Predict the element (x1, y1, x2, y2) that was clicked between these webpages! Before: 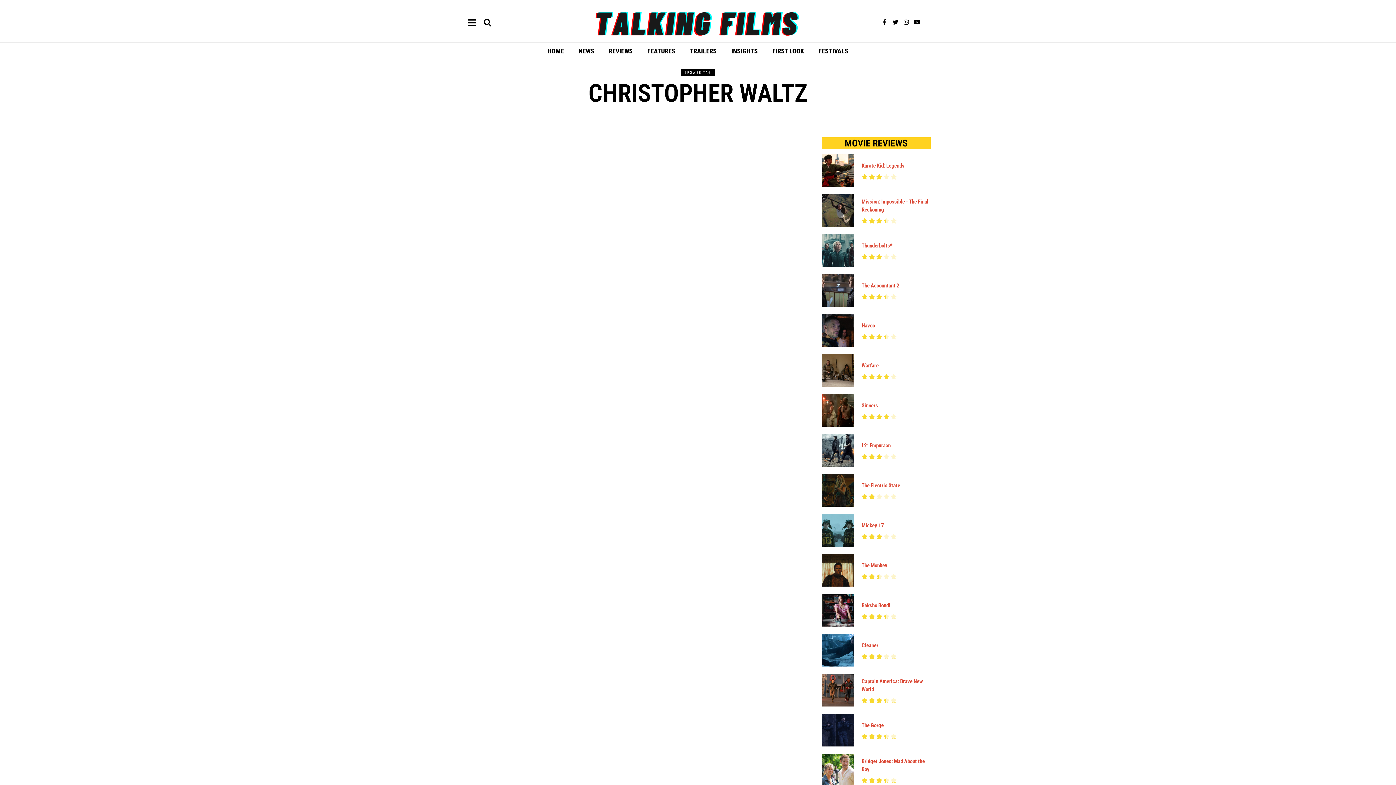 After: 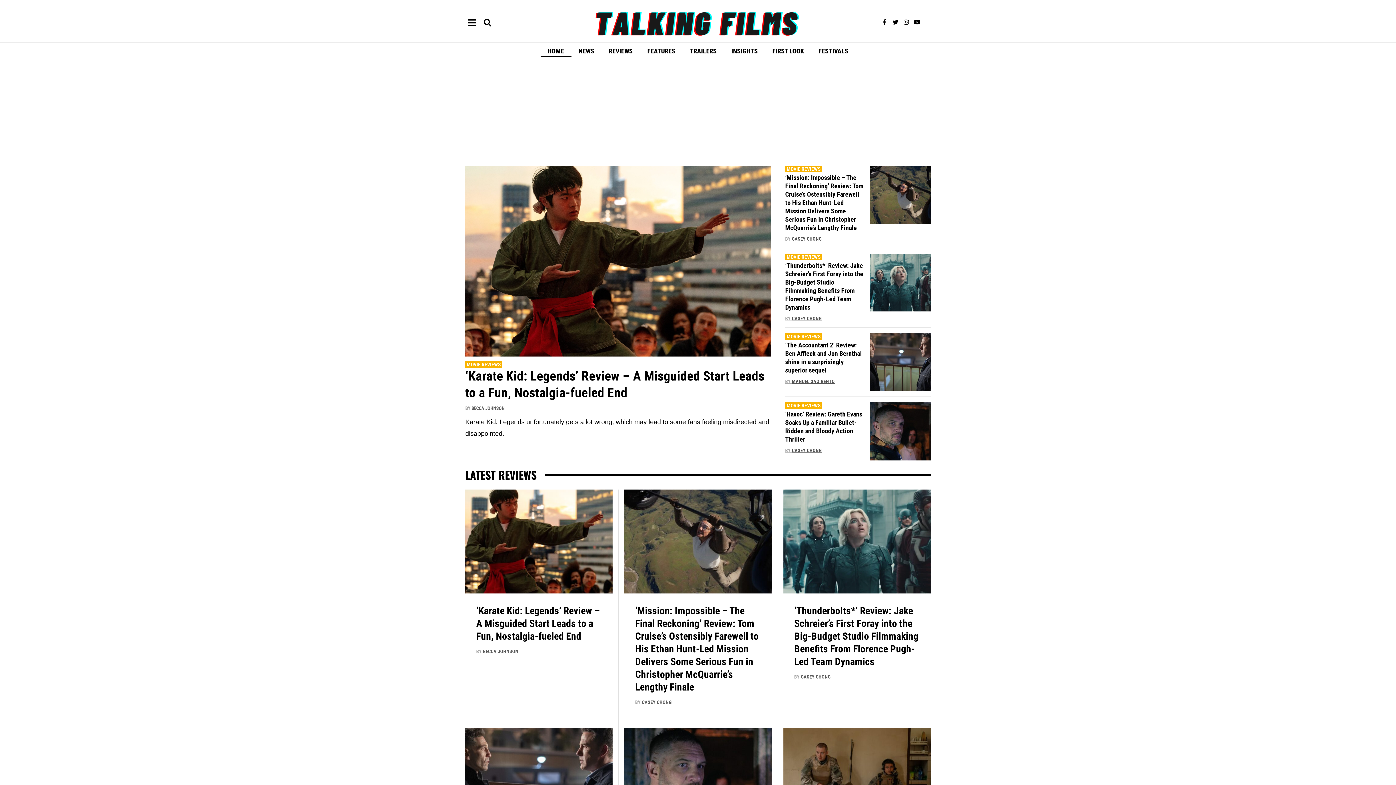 Action: bbox: (540, 45, 571, 57) label: HOME